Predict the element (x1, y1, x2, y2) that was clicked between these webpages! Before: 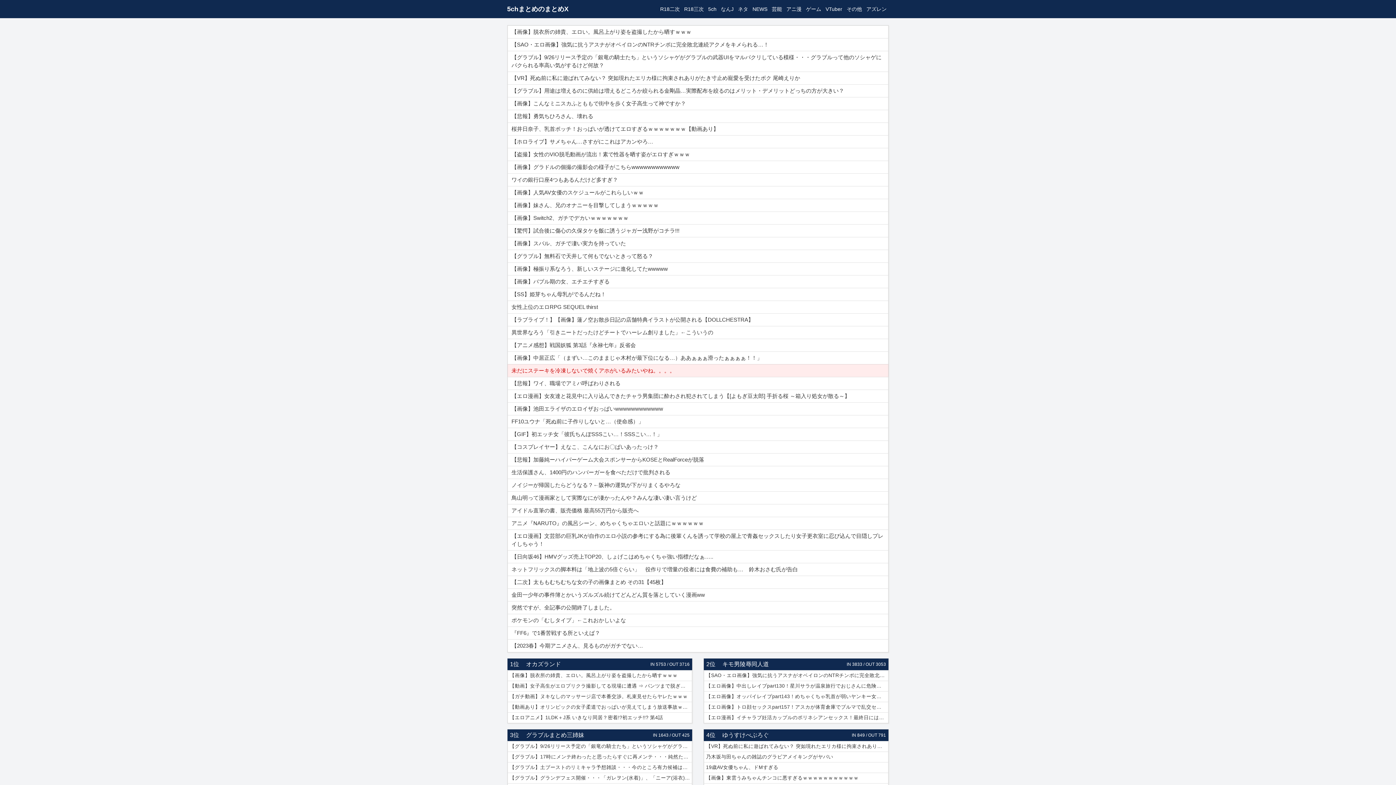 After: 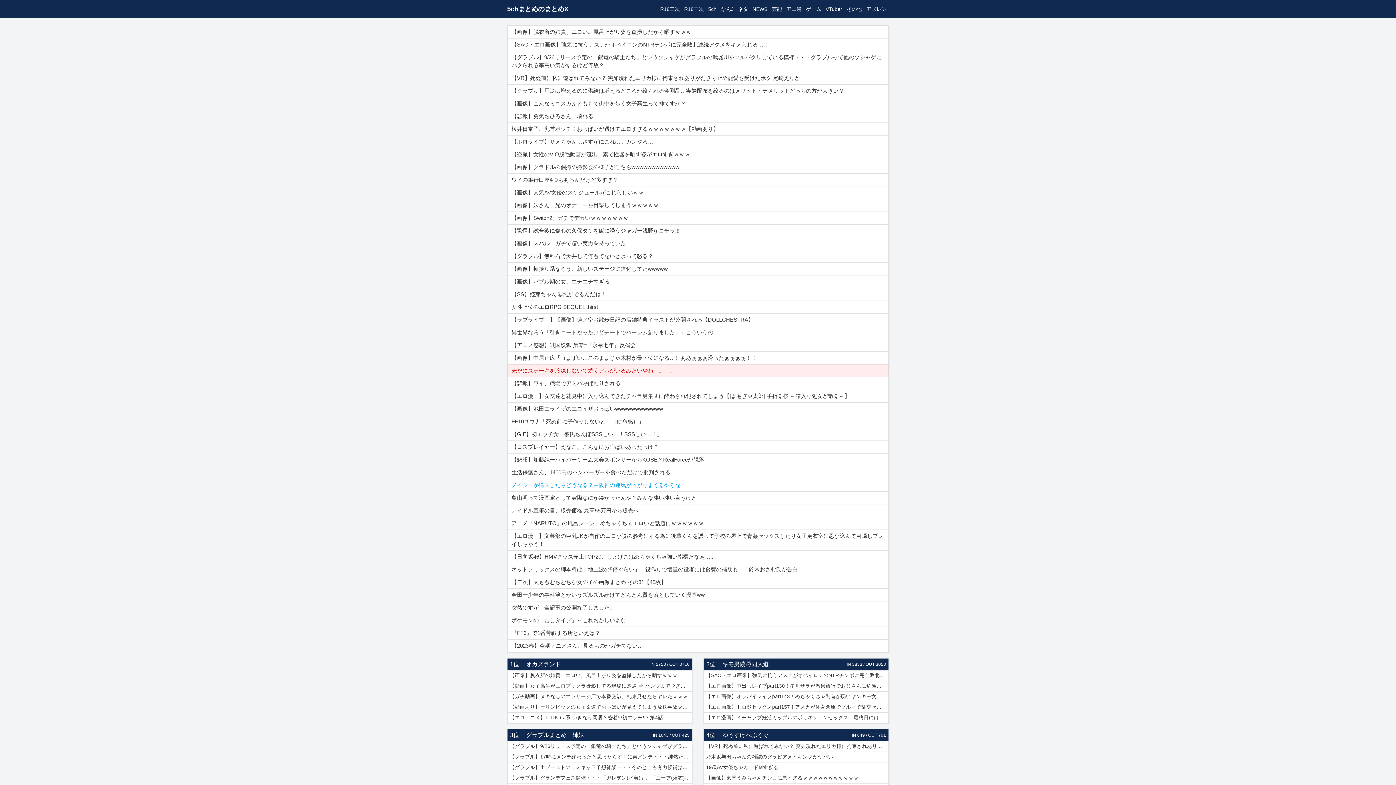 Action: label: ノイジーが帰国したらどうなる？←阪神の運気が下がりまくるやろな bbox: (507, 478, 888, 492)